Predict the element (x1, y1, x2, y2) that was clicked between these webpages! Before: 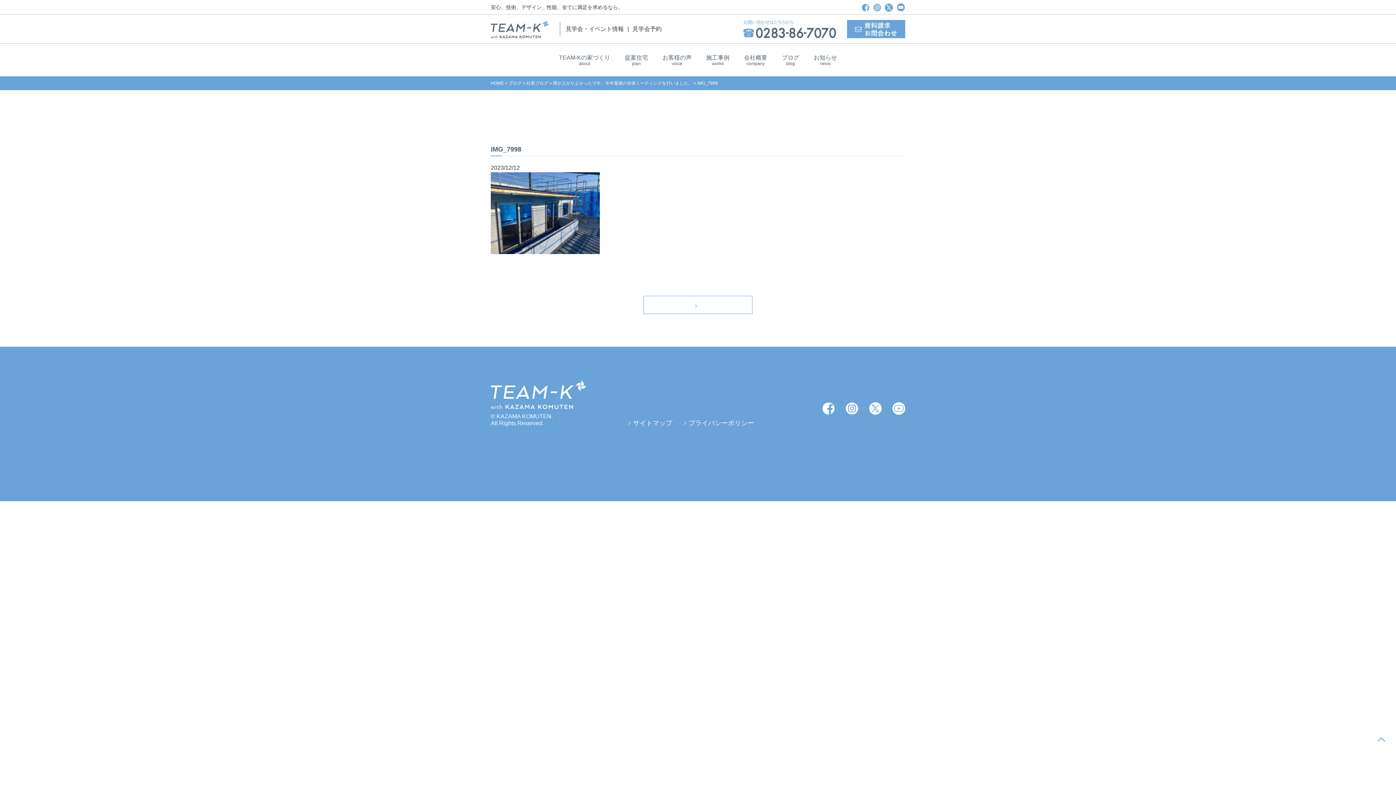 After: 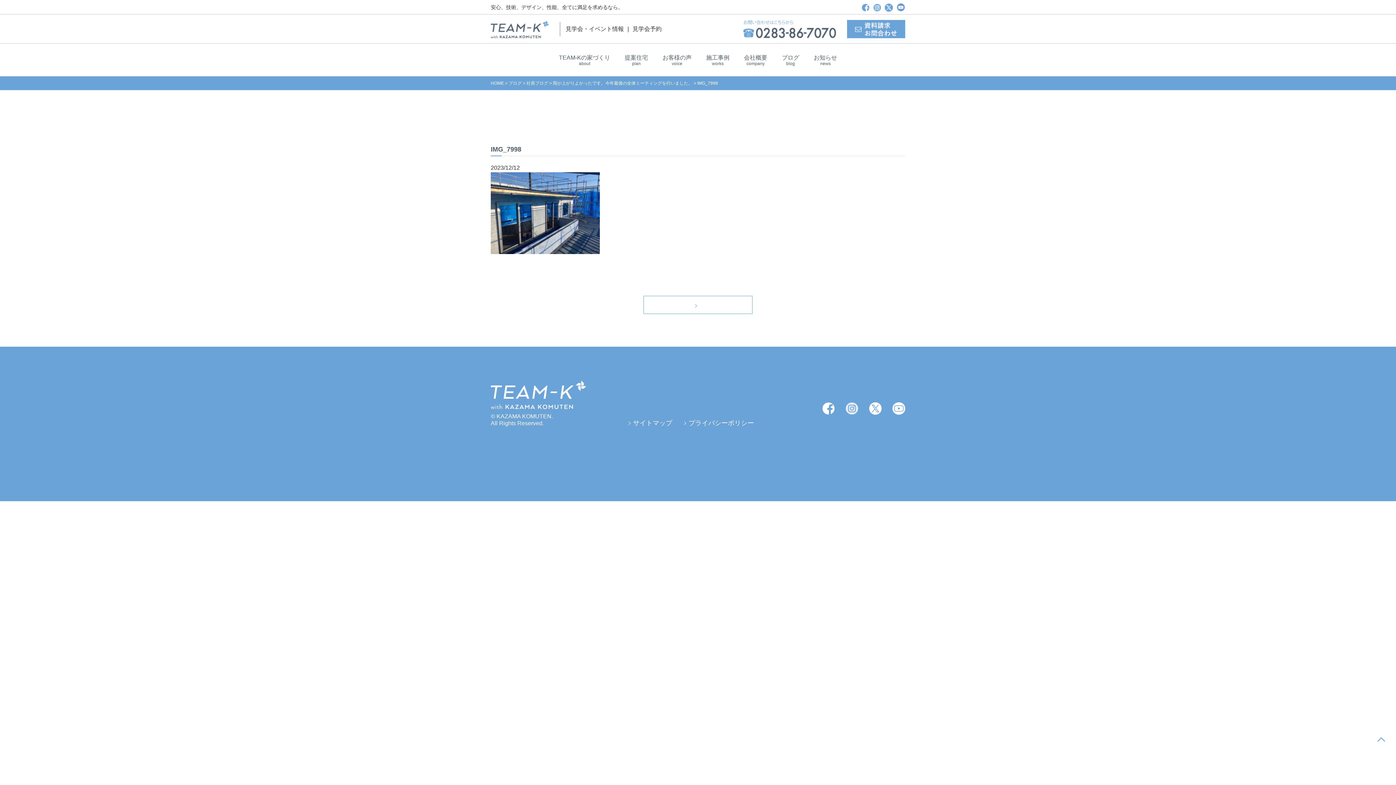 Action: bbox: (845, 407, 858, 413)